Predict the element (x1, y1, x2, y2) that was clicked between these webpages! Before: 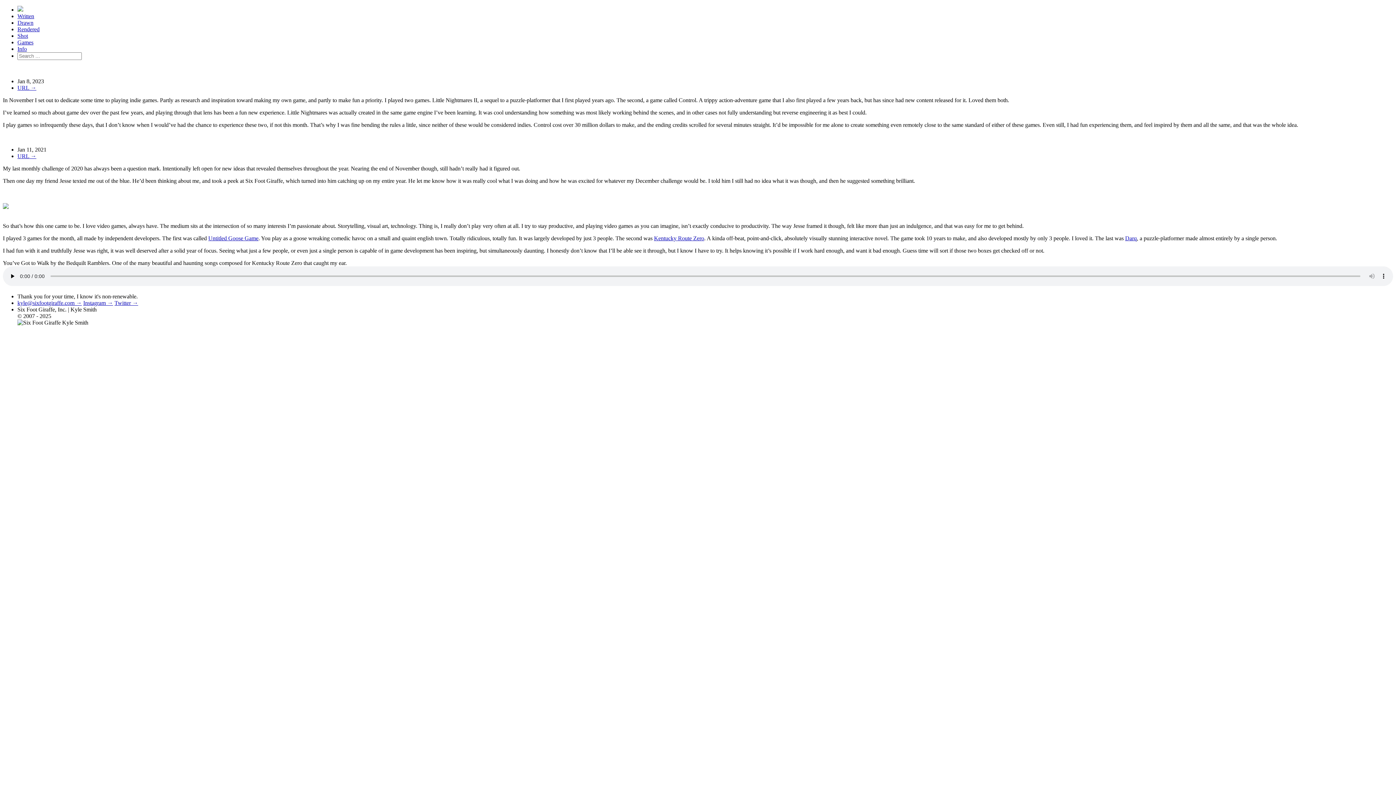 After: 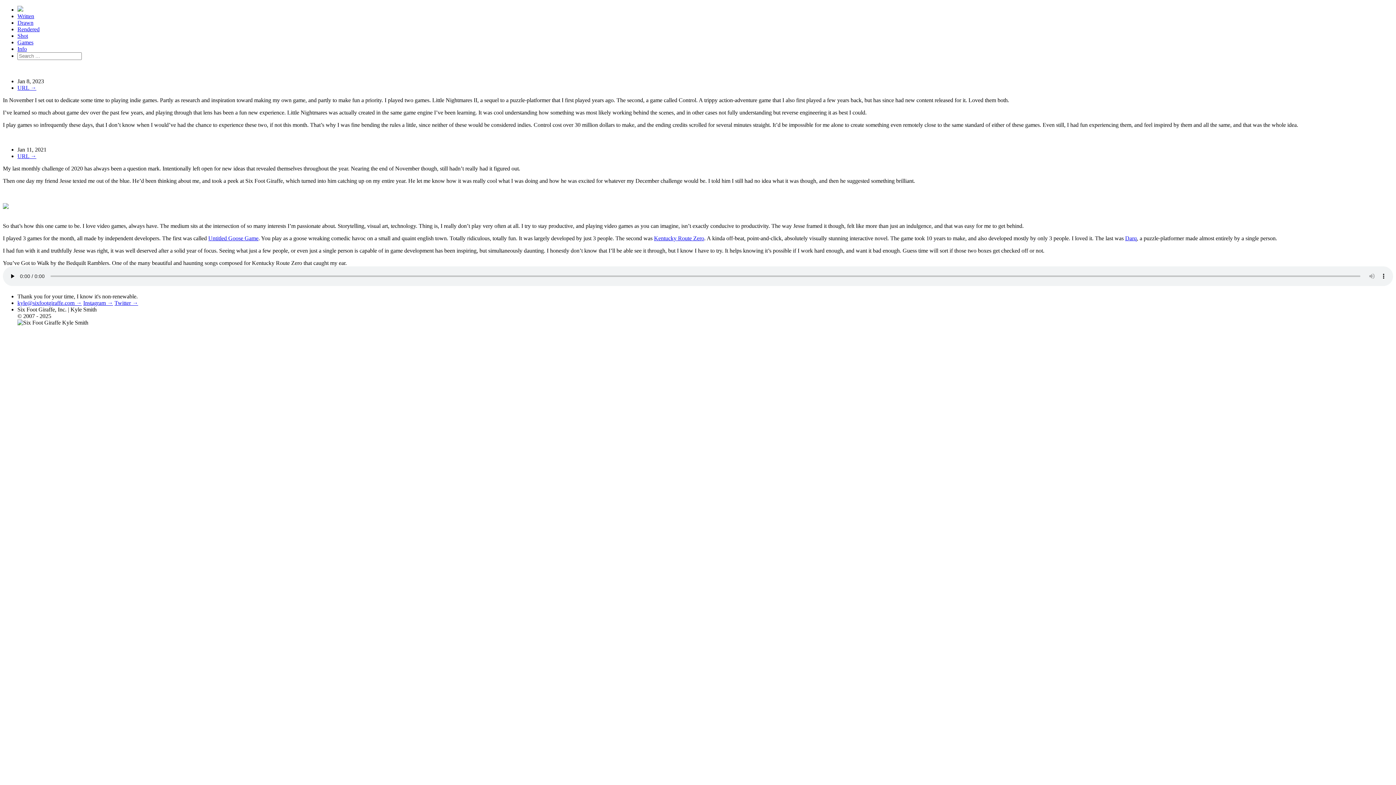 Action: label: Twitter → bbox: (114, 300, 138, 306)